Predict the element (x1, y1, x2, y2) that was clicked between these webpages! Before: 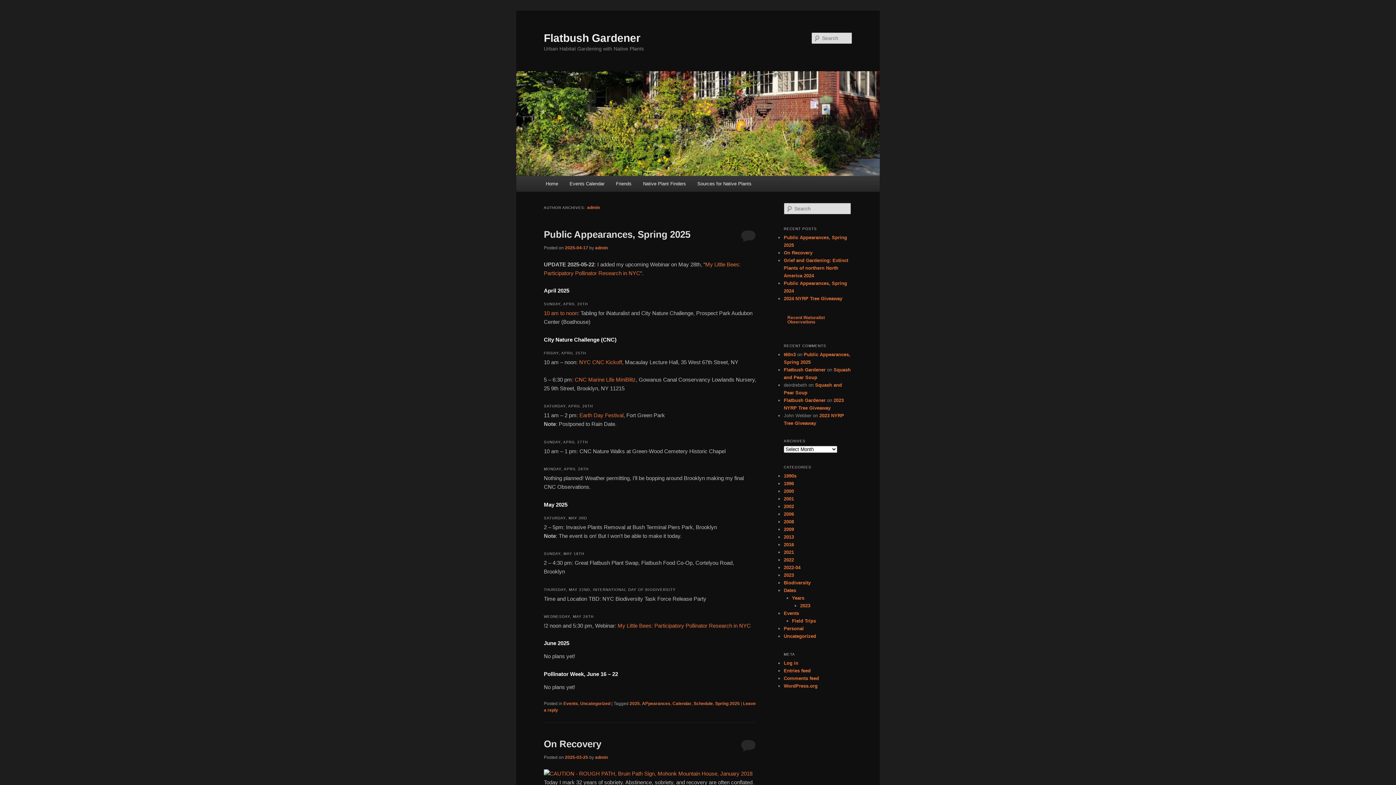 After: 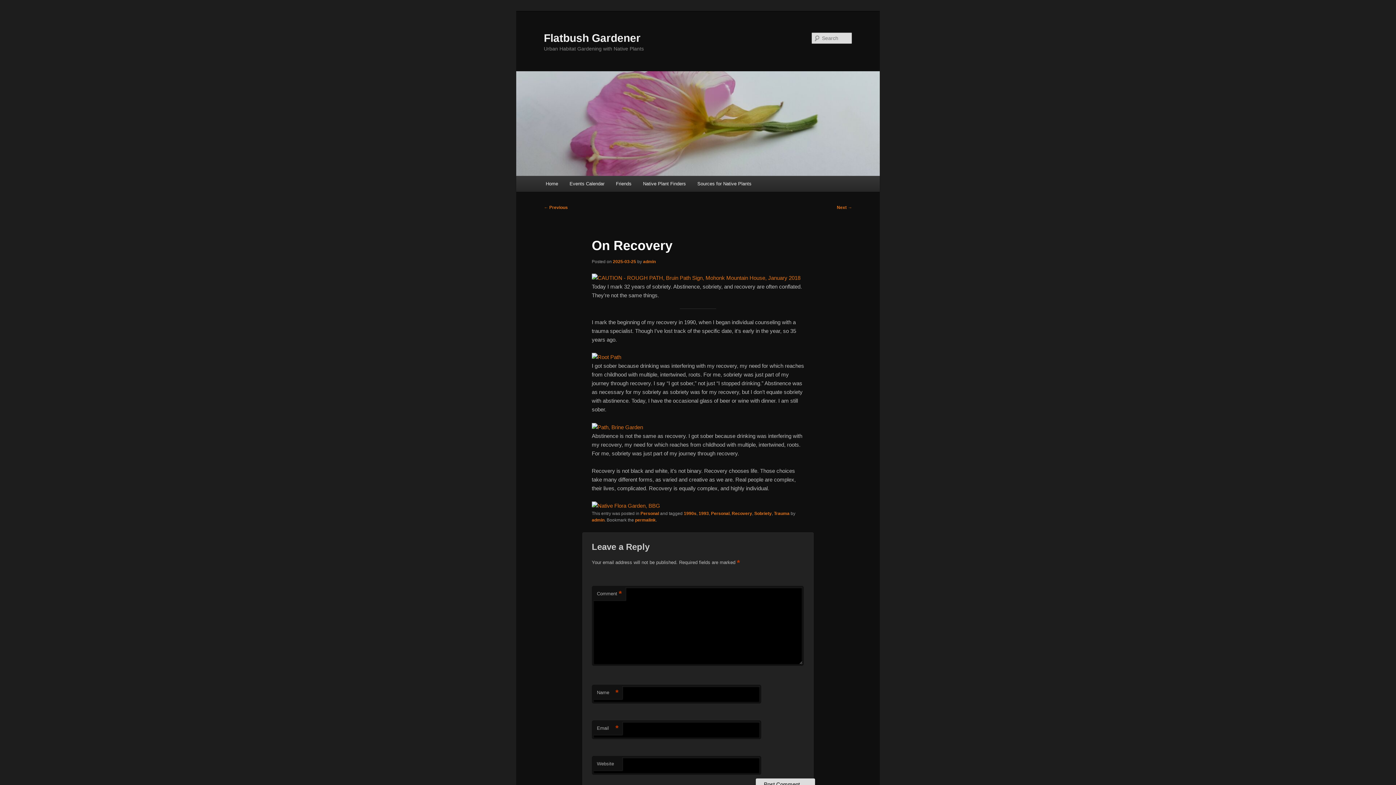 Action: label: On Recovery bbox: (544, 738, 601, 749)